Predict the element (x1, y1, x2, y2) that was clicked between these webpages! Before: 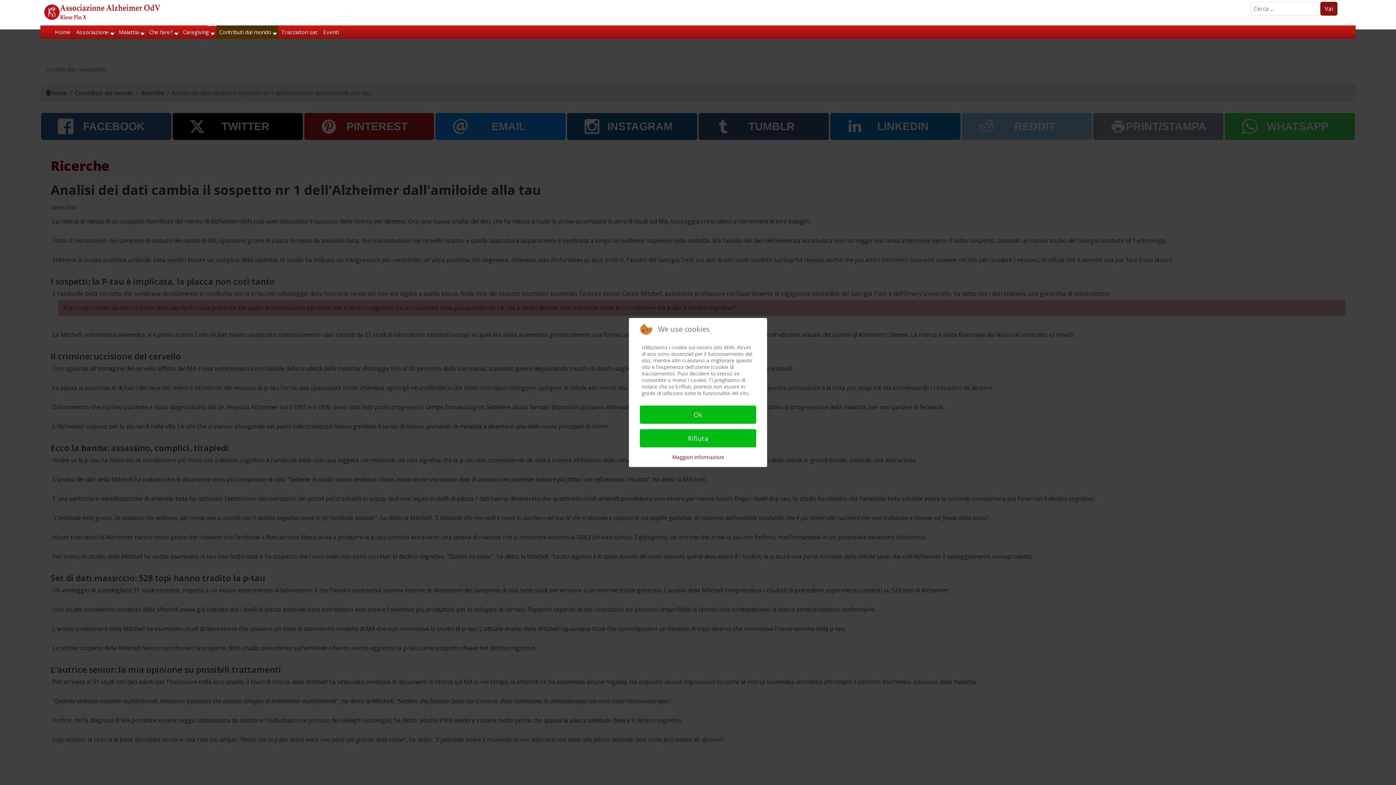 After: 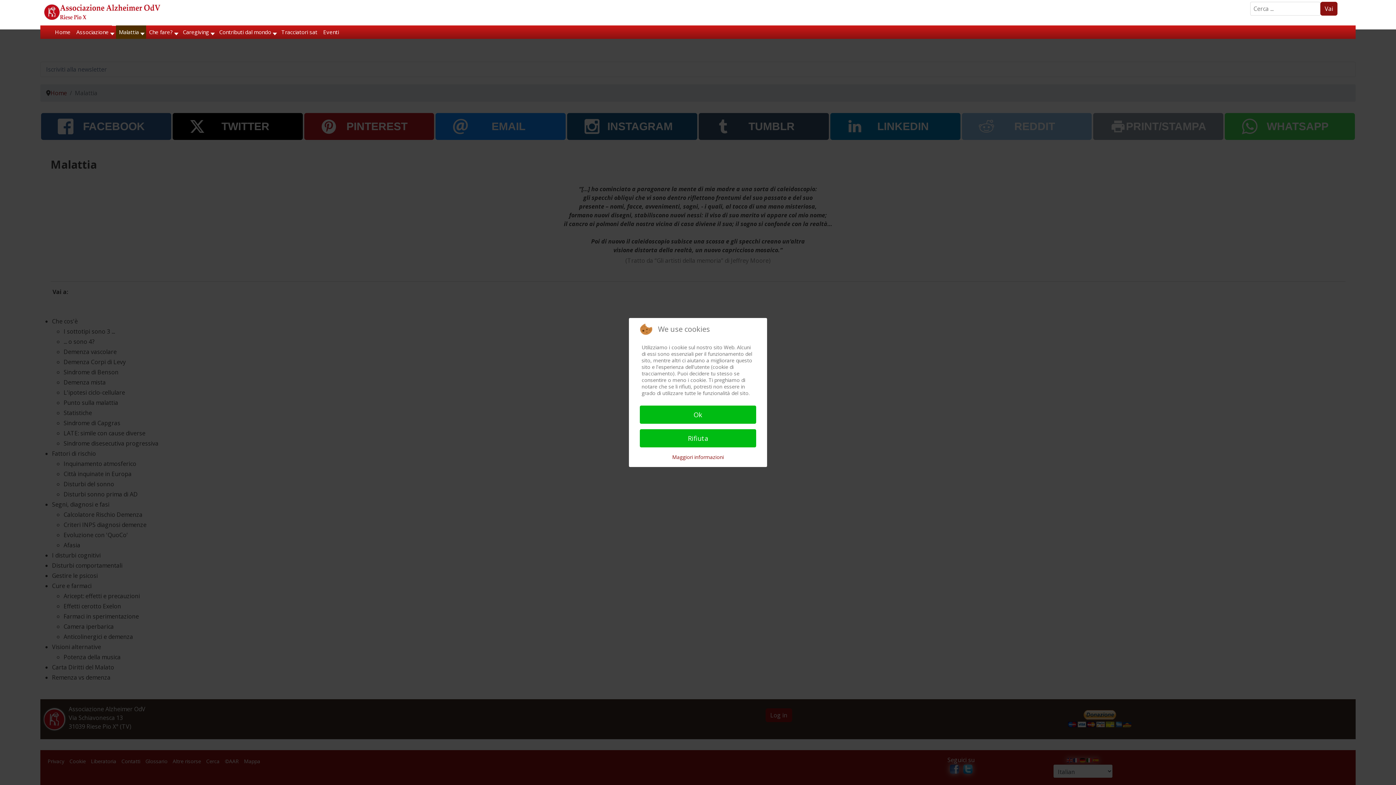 Action: bbox: (116, 25, 146, 38) label: Malattia